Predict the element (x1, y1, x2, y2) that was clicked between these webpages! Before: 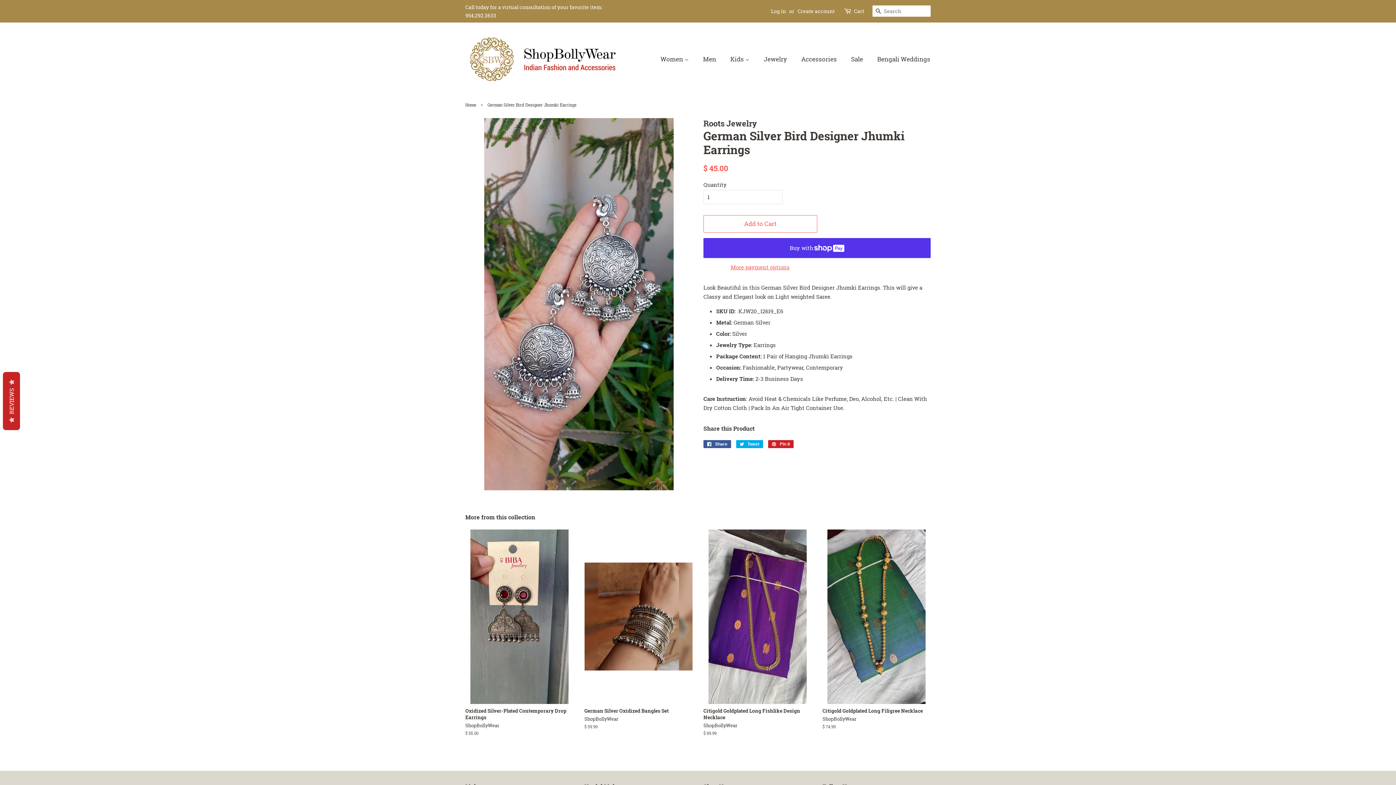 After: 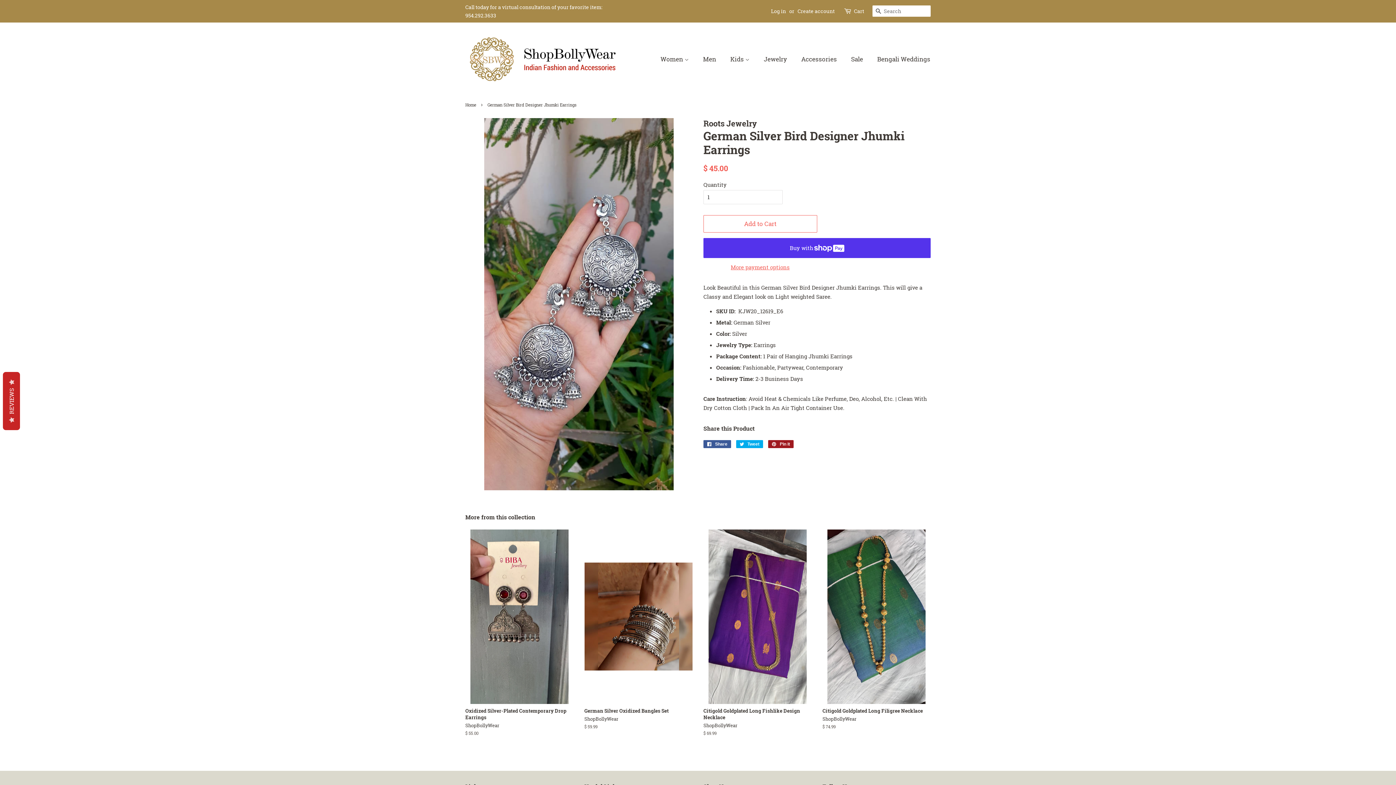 Action: bbox: (768, 440, 793, 448) label:  Pin it
Pin on Pinterest